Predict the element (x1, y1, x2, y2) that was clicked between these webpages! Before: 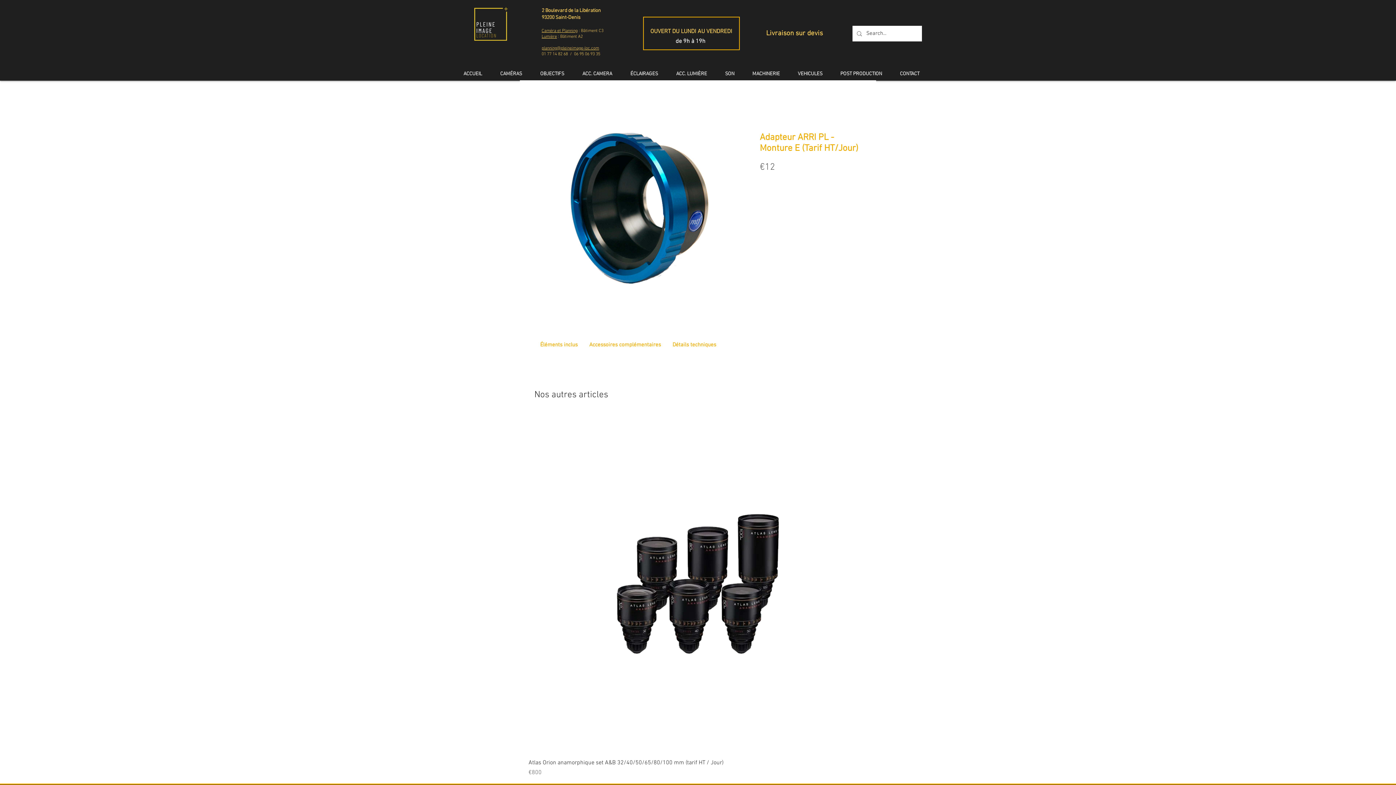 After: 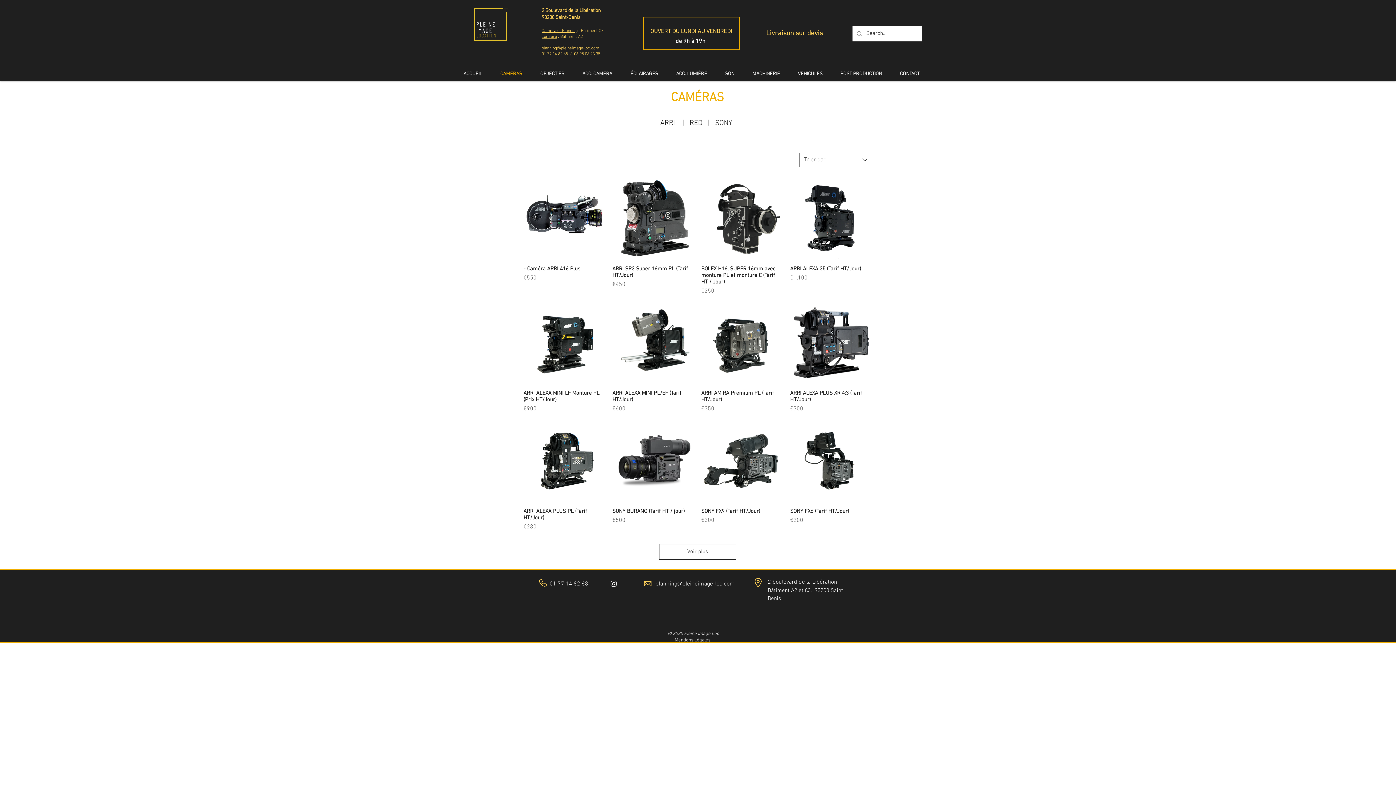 Action: label: CAMÉRAS bbox: (491, 67, 531, 80)